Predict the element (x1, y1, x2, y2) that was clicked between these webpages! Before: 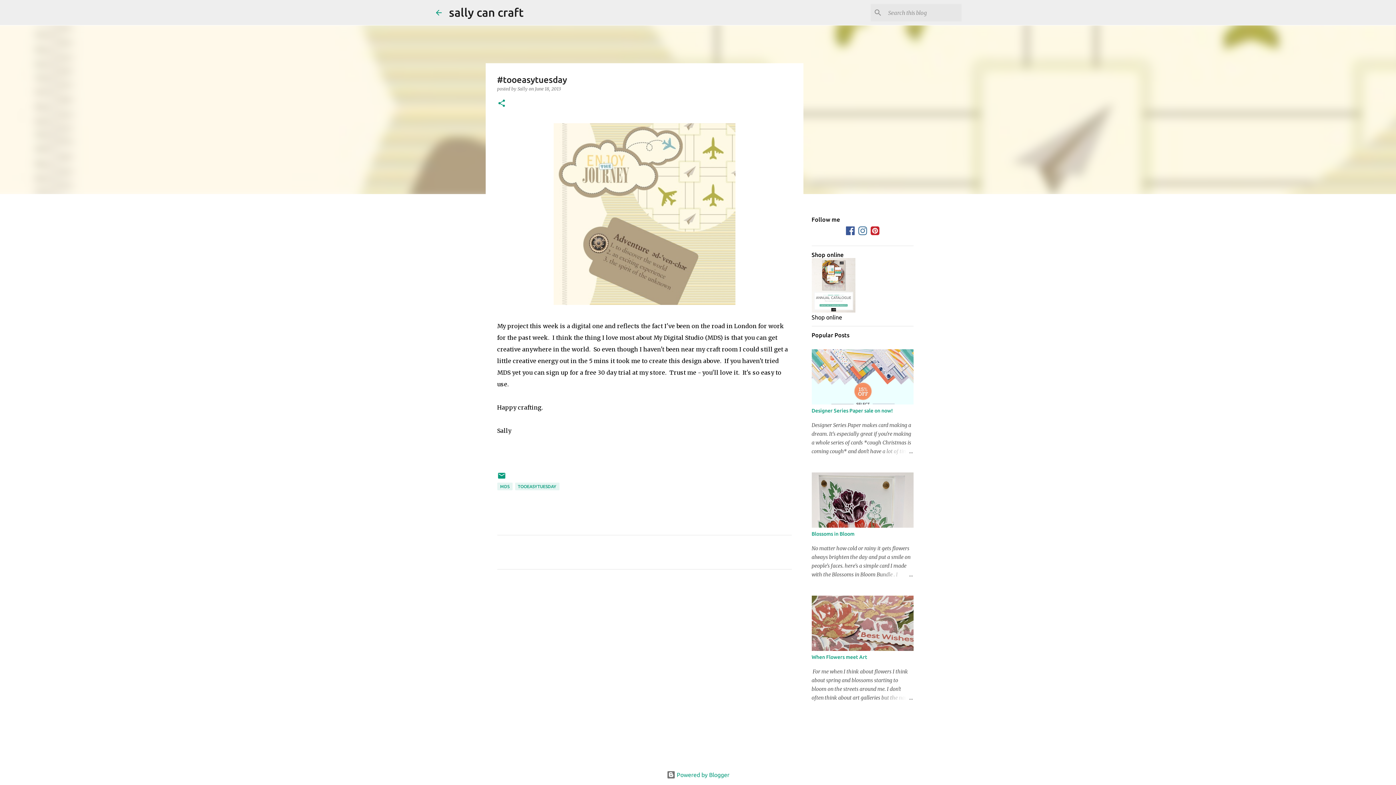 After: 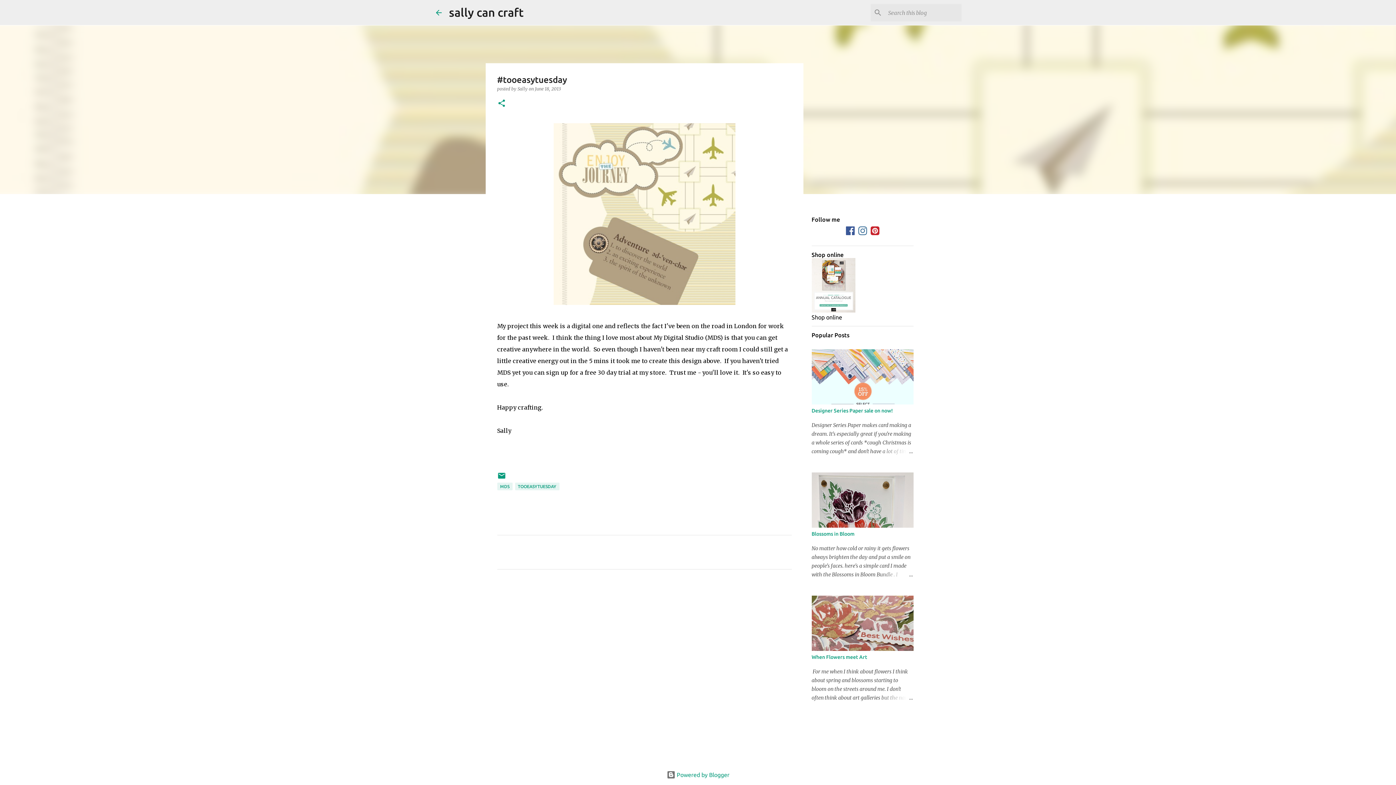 Action: bbox: (846, 230, 854, 236)